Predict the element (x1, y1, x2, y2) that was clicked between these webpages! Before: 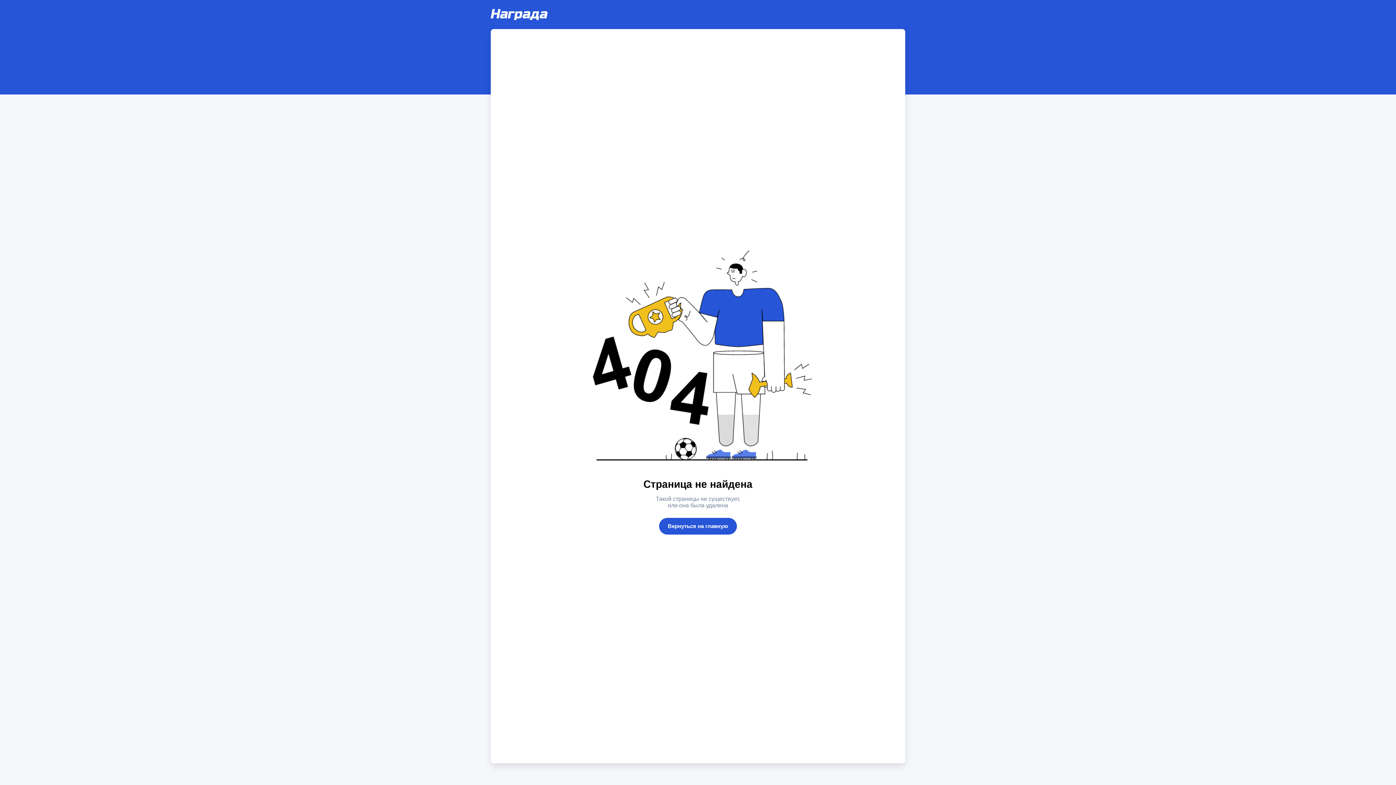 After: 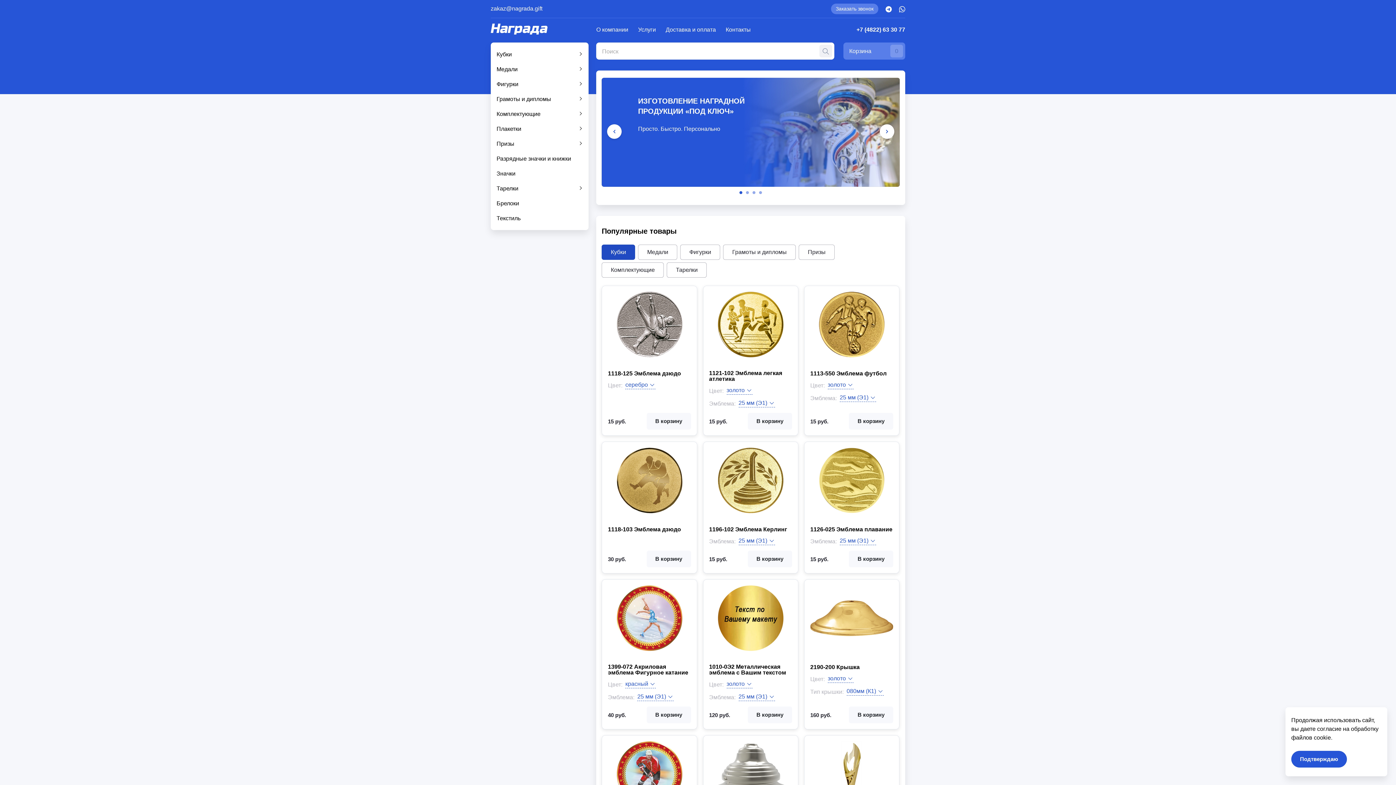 Action: label: Вернуться на главную bbox: (659, 518, 737, 534)